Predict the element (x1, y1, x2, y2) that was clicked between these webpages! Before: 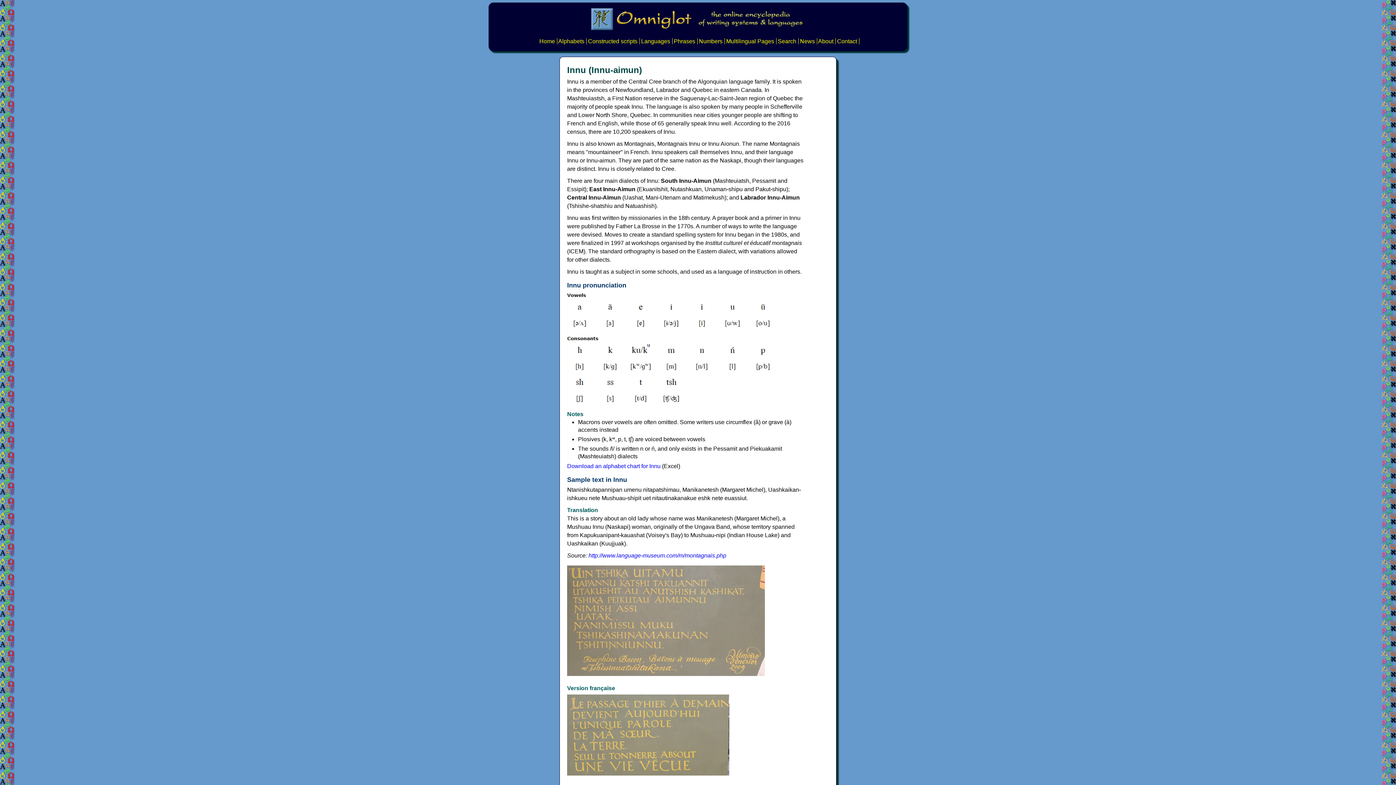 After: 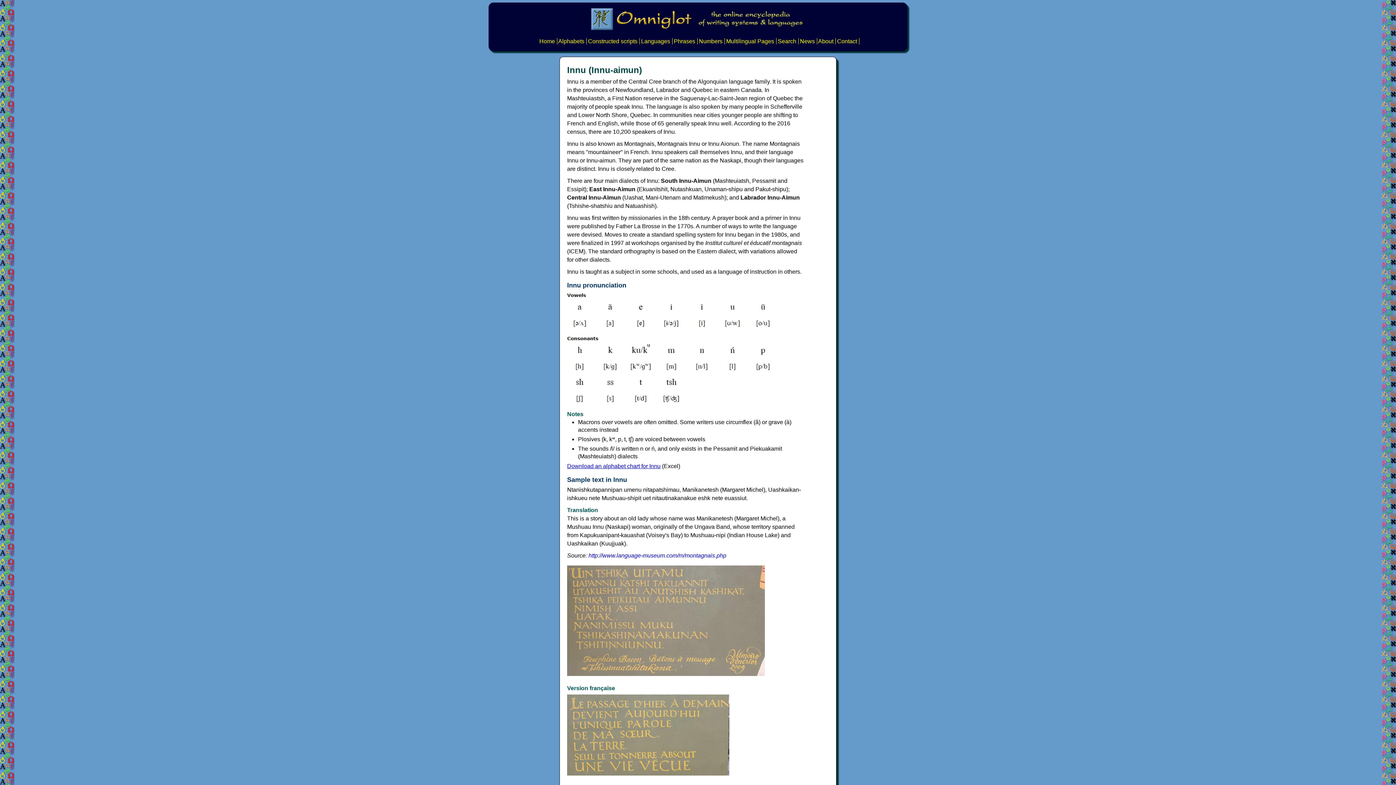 Action: label: Download an alphabet chart for Innu bbox: (567, 463, 660, 469)